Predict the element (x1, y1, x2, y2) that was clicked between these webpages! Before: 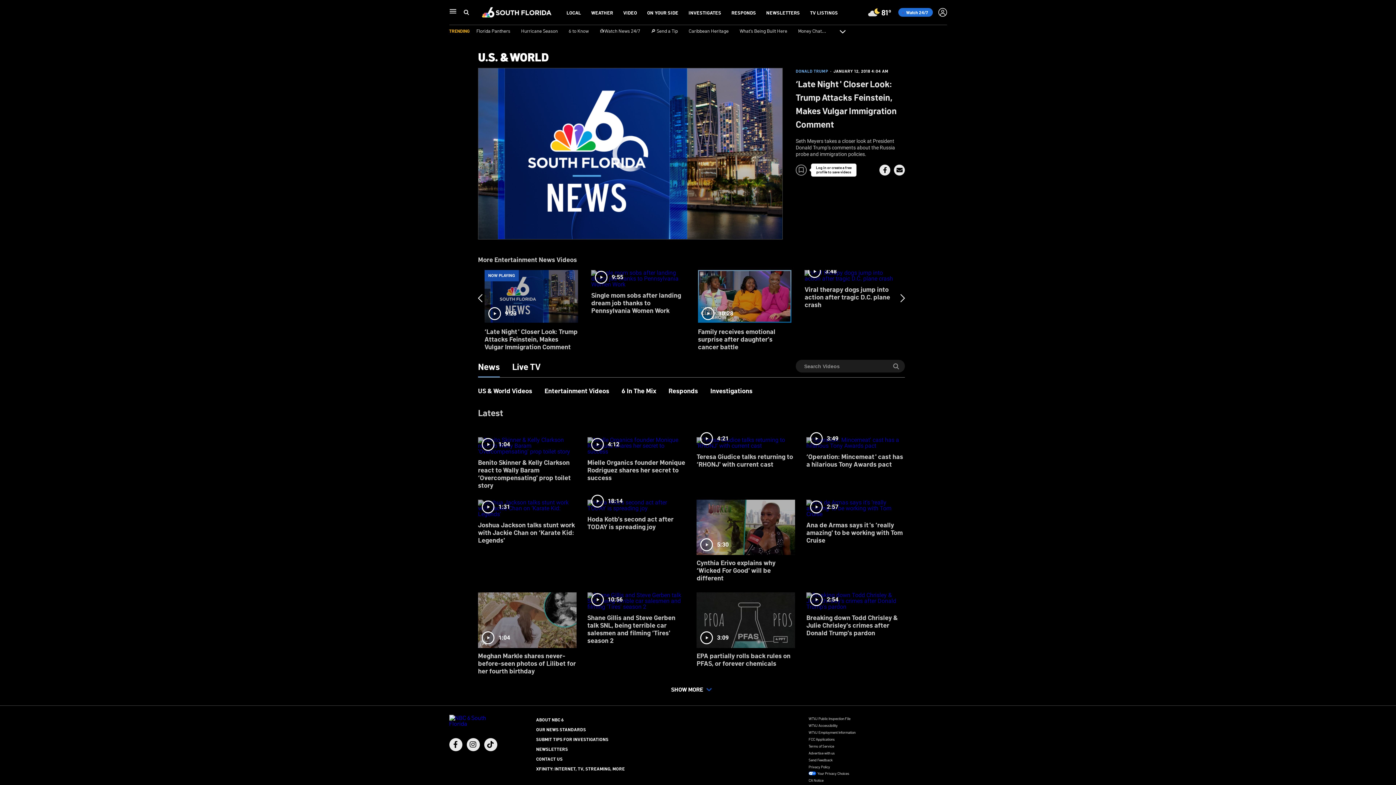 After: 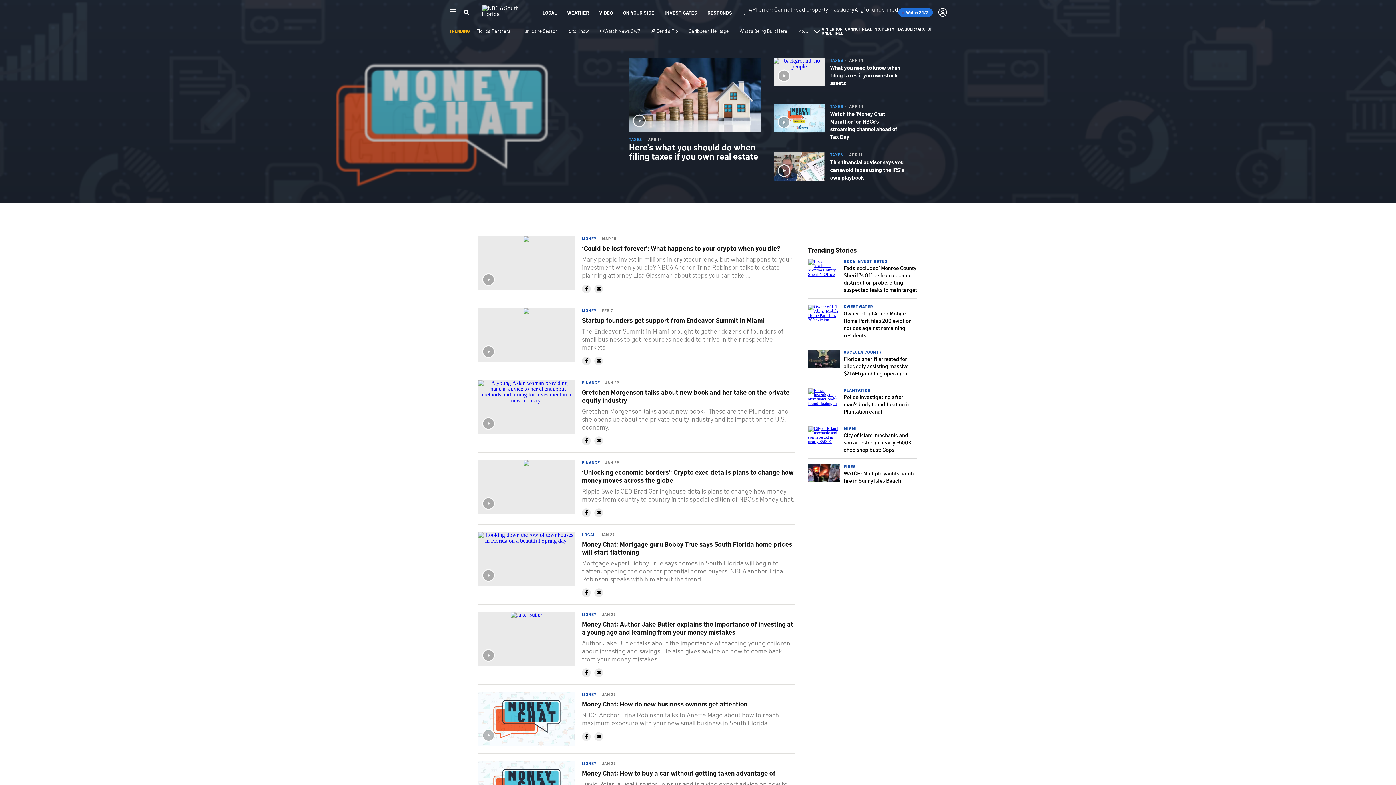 Action: label: Money Chat bbox: (798, 26, 826, 34)